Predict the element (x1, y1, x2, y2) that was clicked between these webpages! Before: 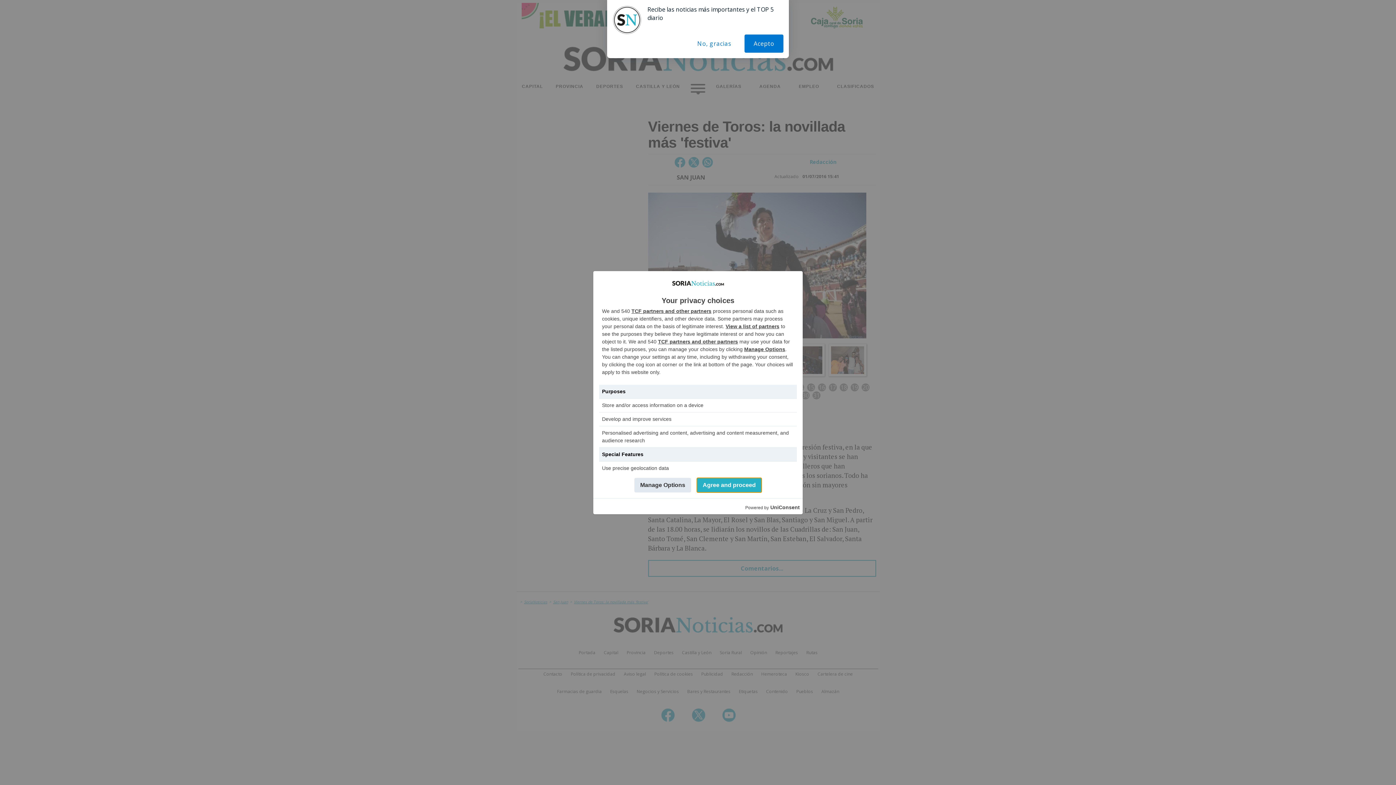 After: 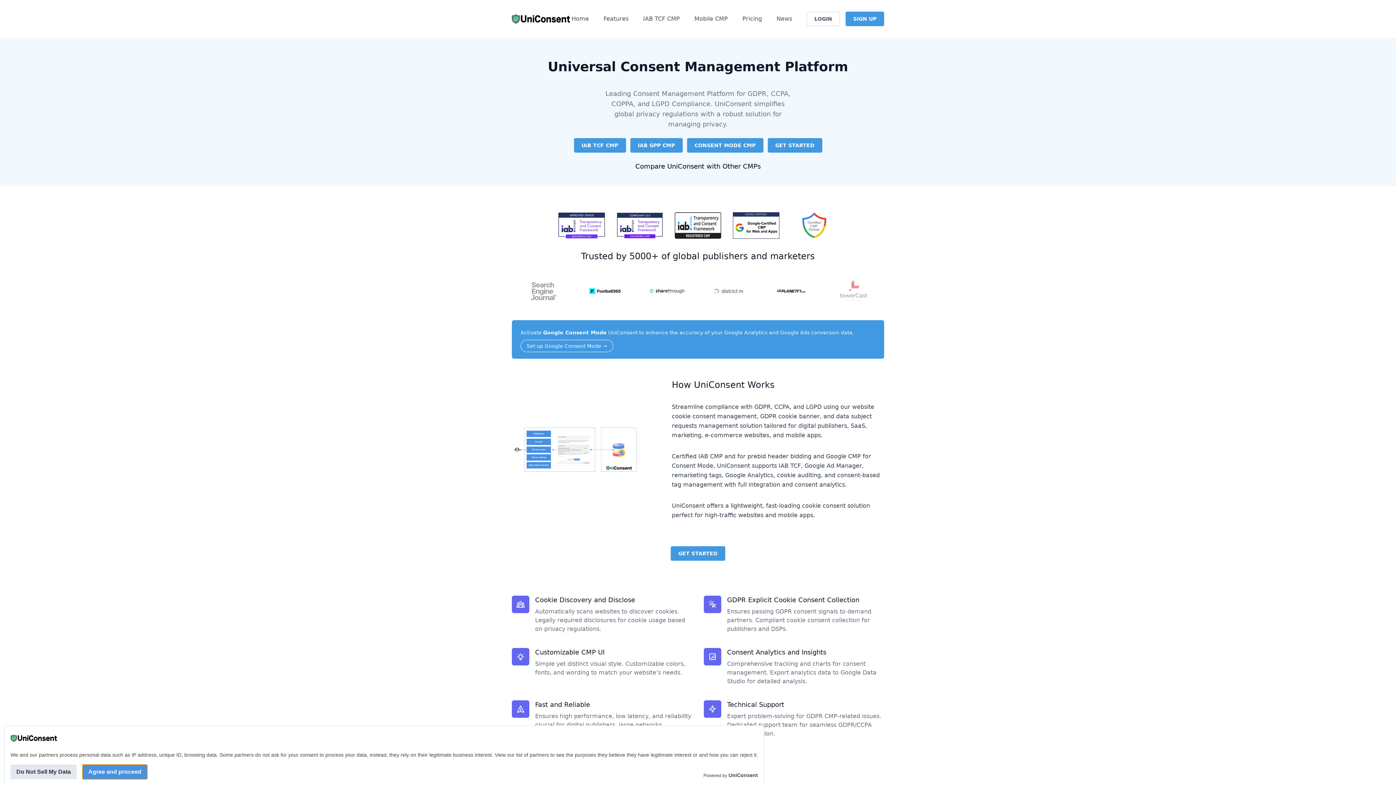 Action: bbox: (770, 503, 800, 511) label: UniConsent